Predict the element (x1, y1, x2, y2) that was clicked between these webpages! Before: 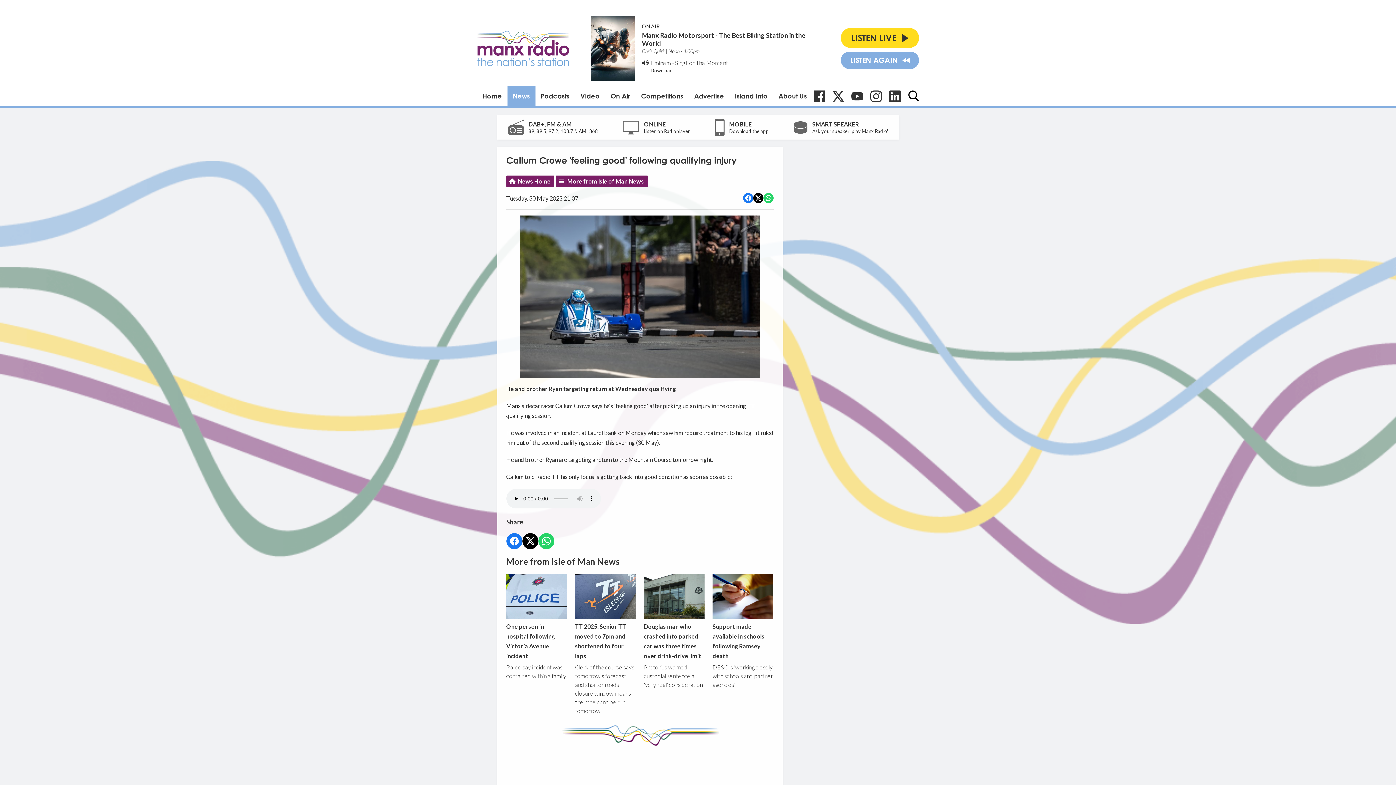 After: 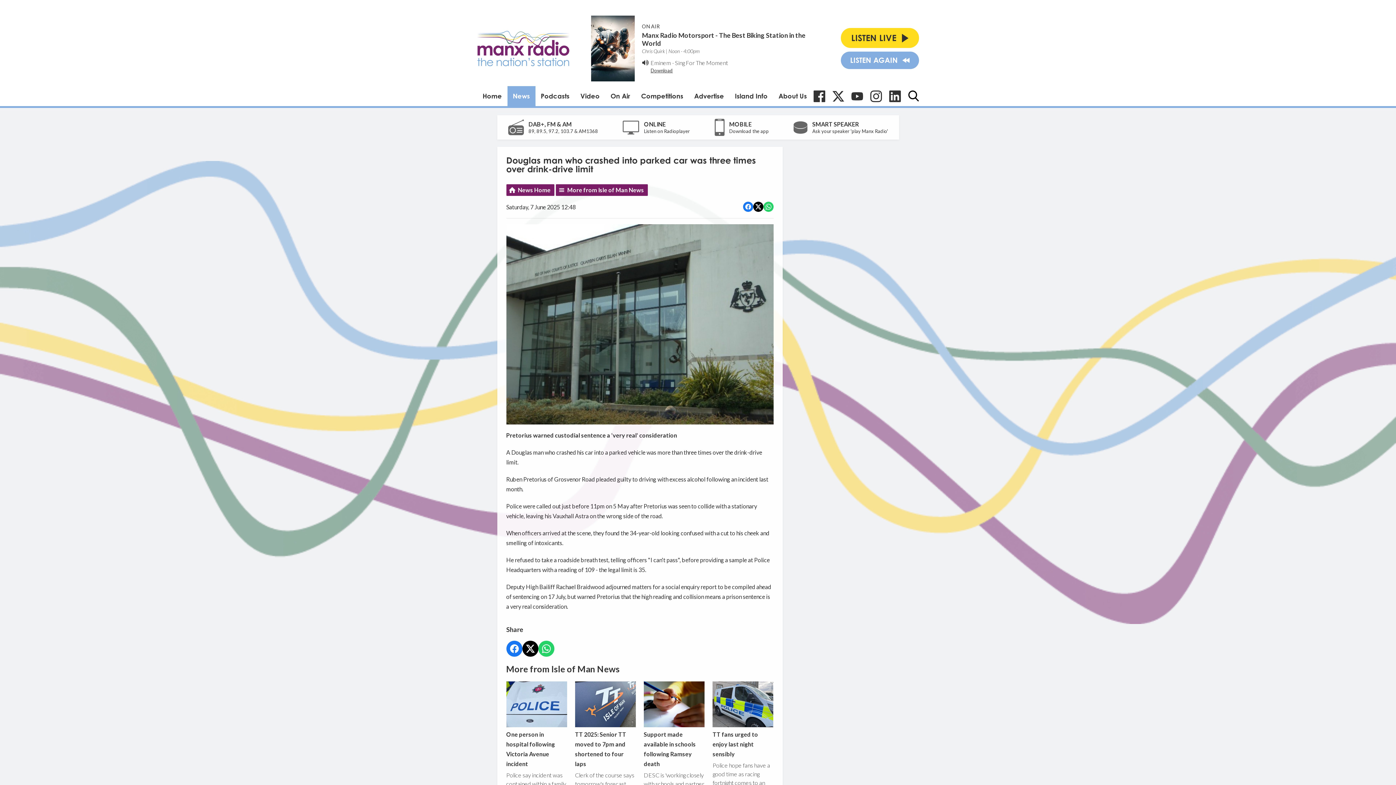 Action: label: Douglas man who crashed into parked car was three times over drink-drive limit bbox: (644, 574, 704, 659)